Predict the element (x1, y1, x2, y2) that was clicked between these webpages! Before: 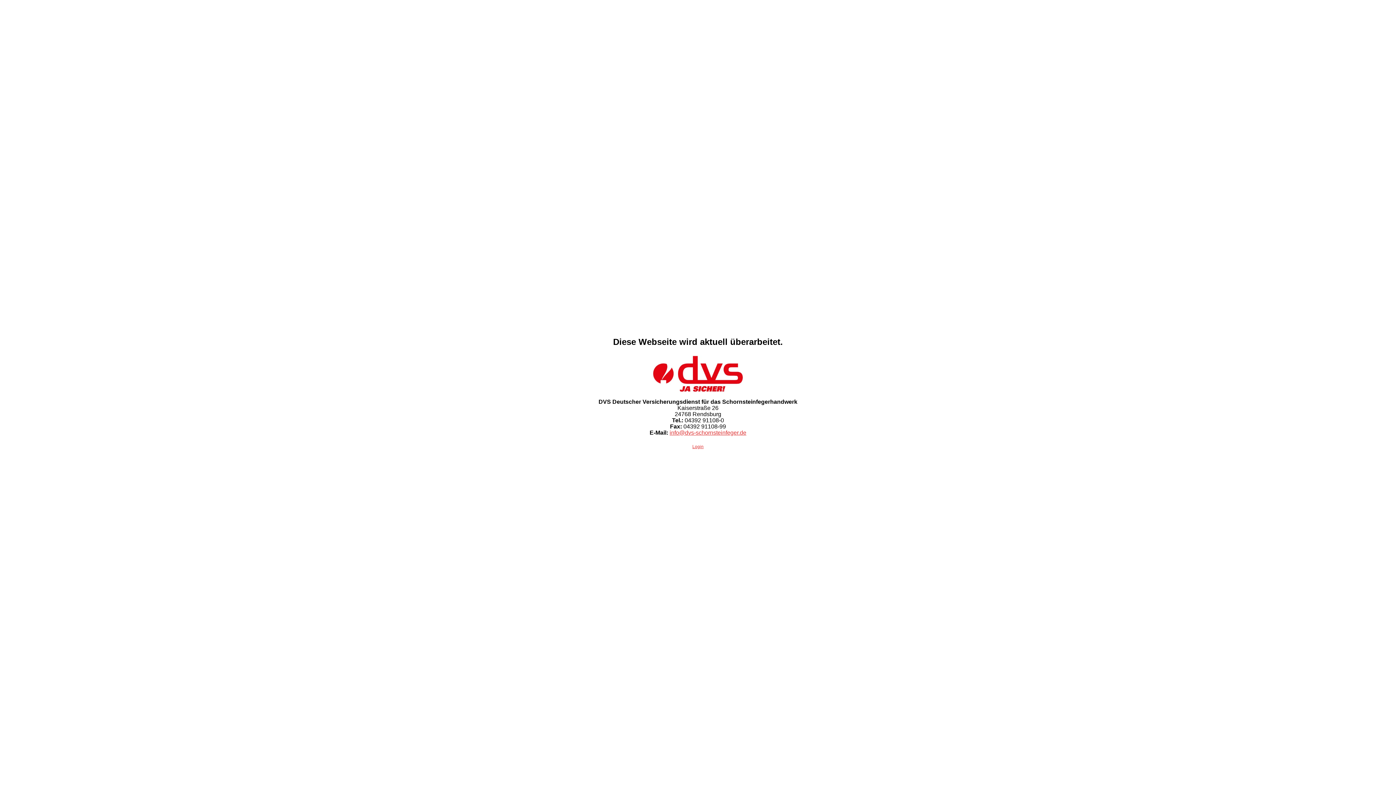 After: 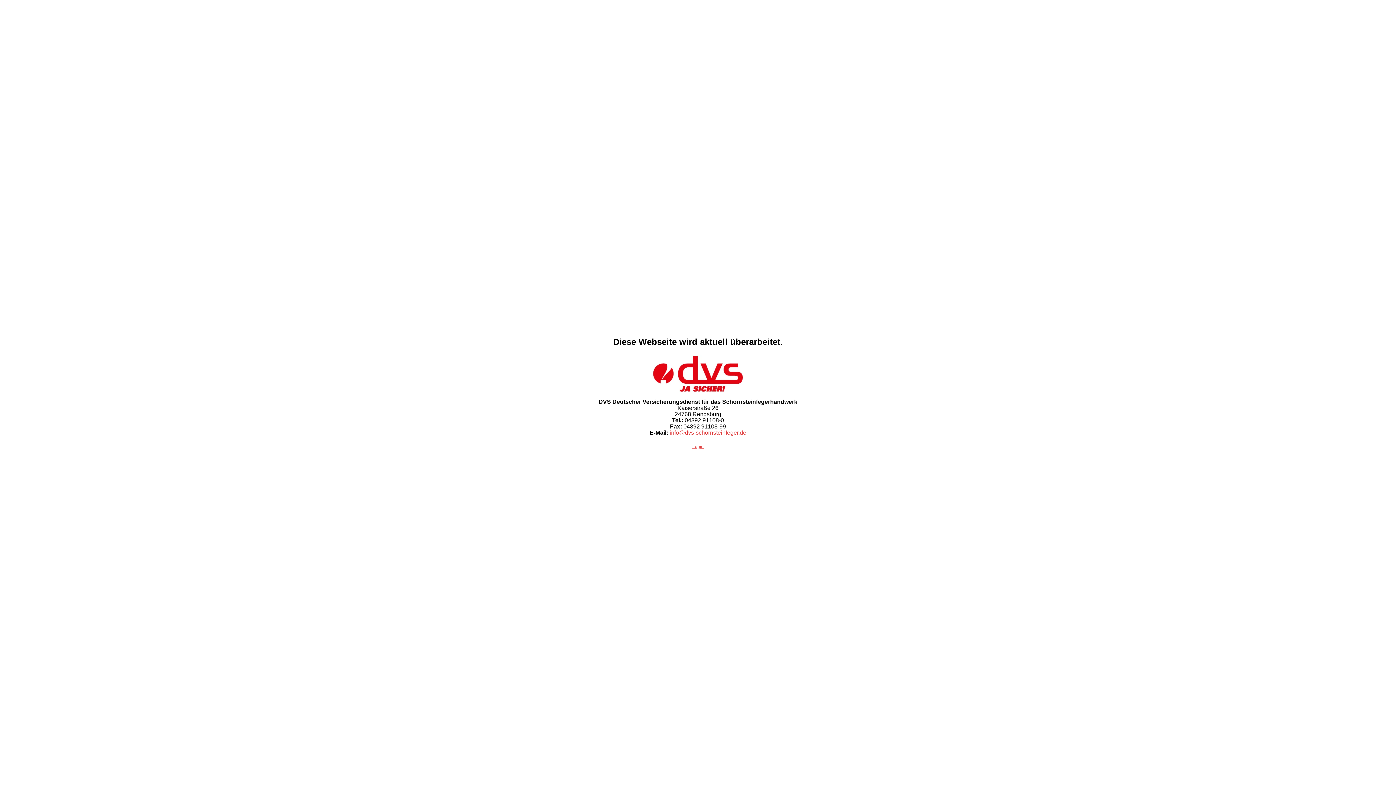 Action: label: info@dvs-schornsteinfeger.de bbox: (669, 429, 746, 436)